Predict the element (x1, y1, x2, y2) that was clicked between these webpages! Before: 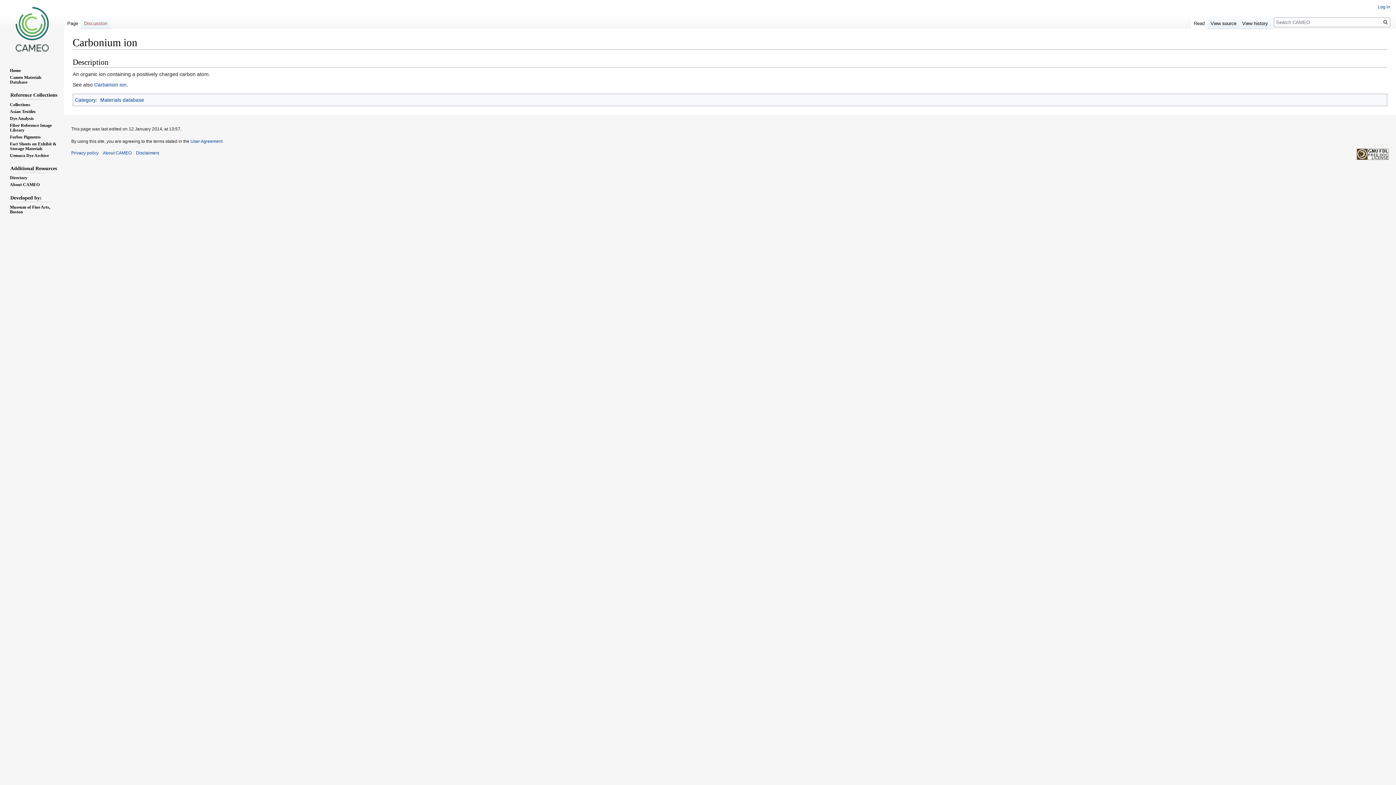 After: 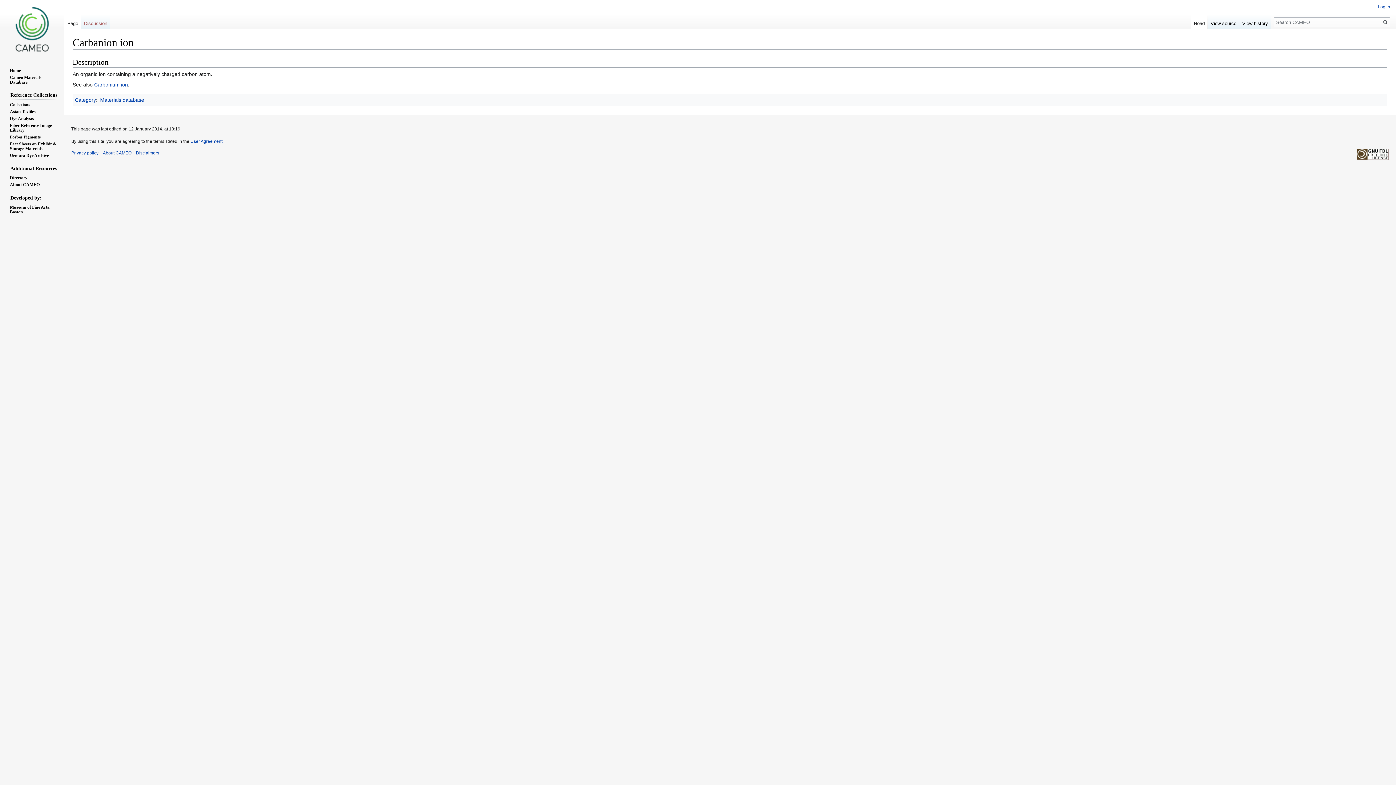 Action: label: Carbanion ion bbox: (94, 81, 126, 87)